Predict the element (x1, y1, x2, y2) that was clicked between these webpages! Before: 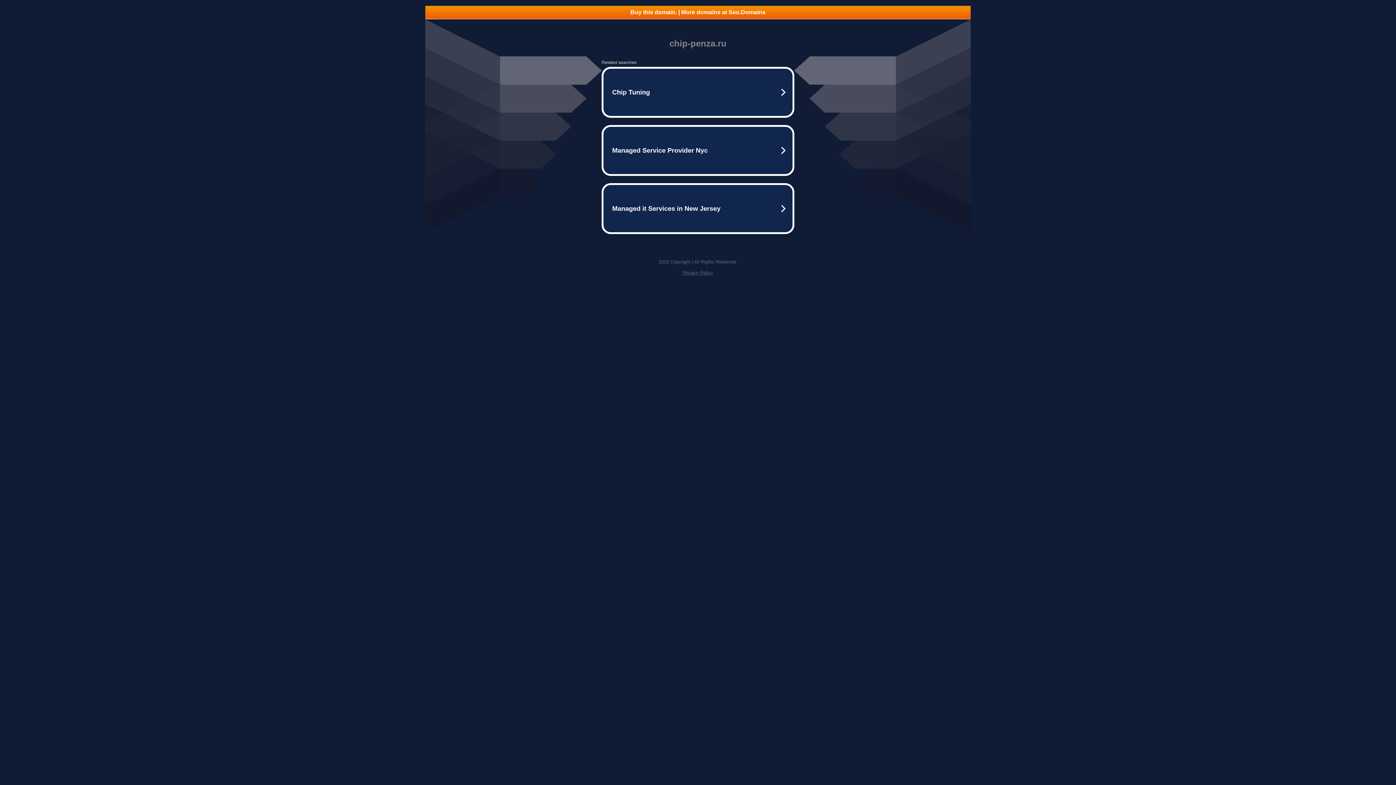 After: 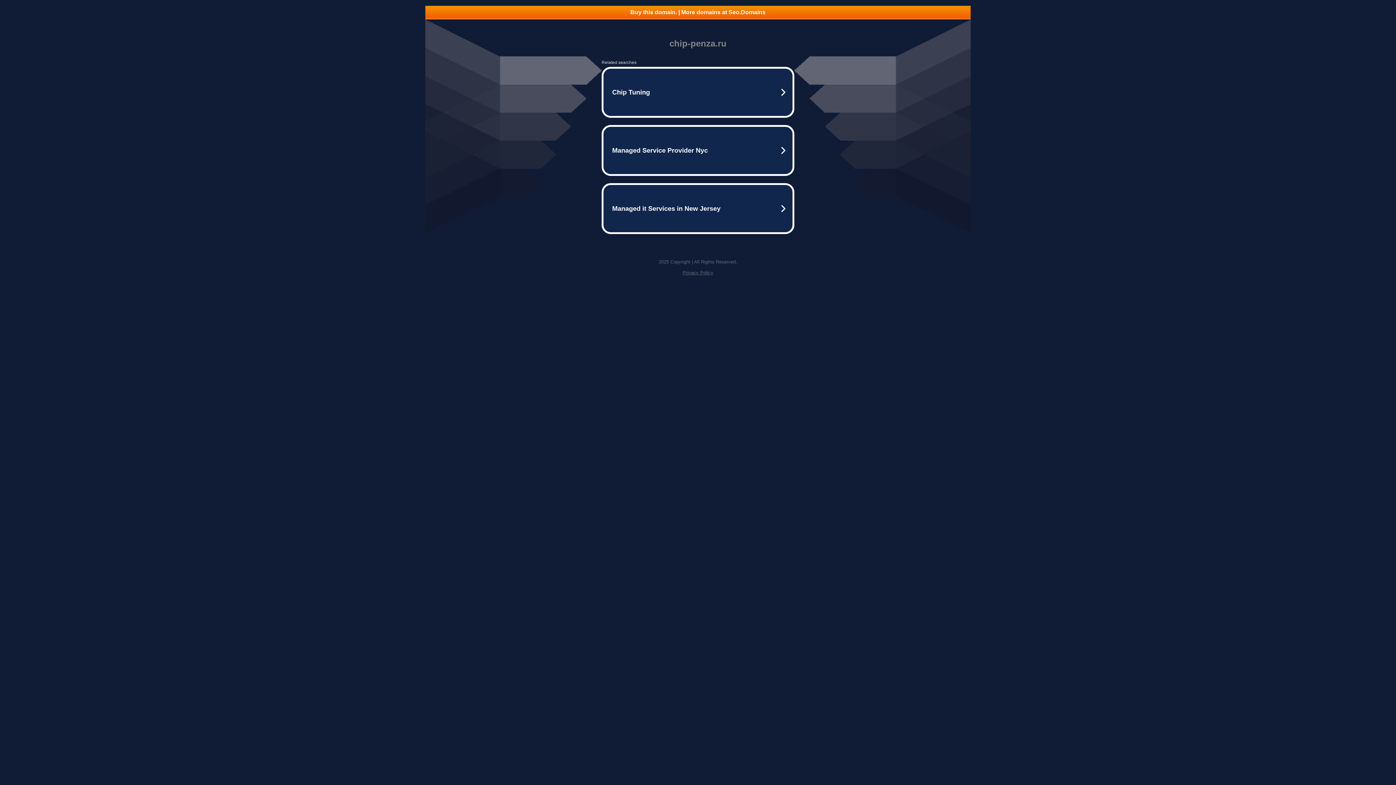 Action: label: Privacy Policy bbox: (682, 270, 713, 275)